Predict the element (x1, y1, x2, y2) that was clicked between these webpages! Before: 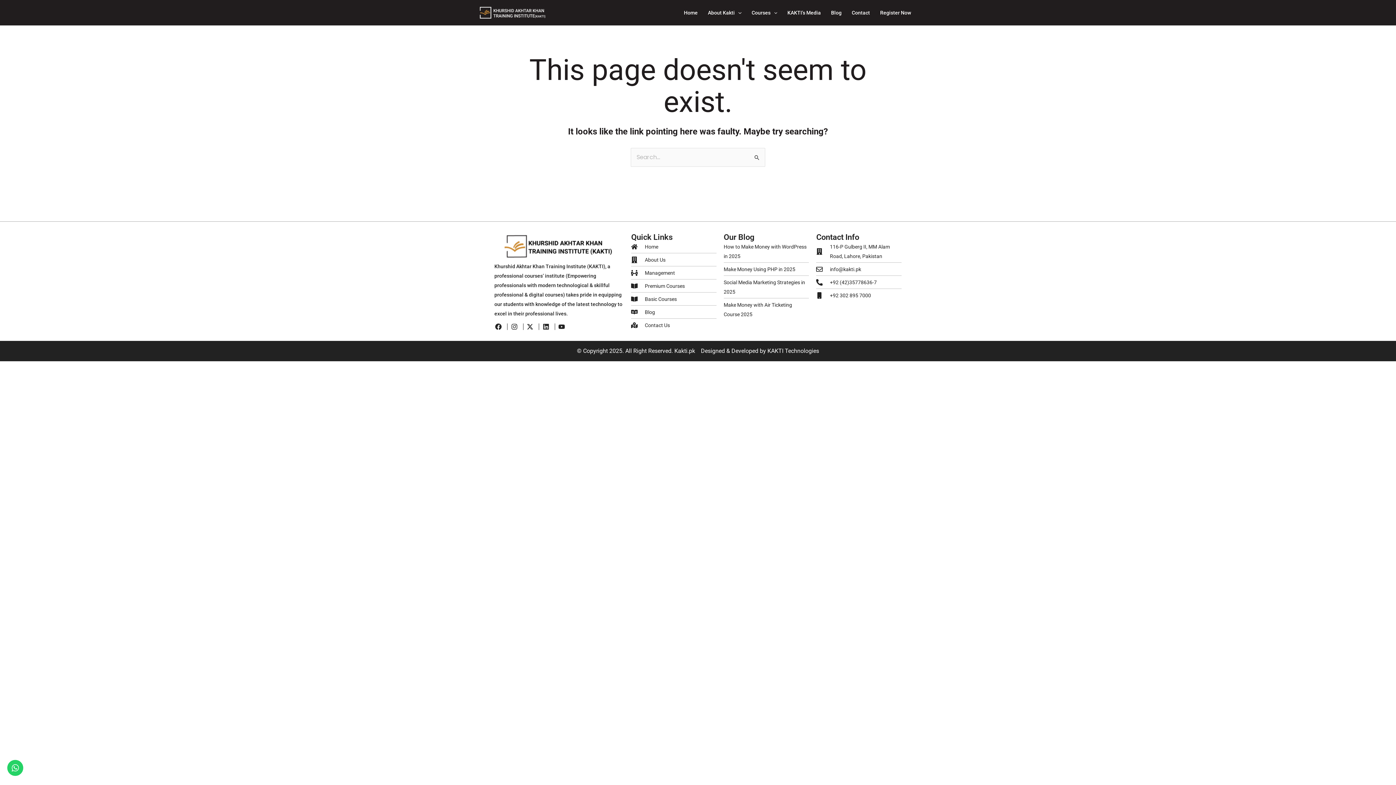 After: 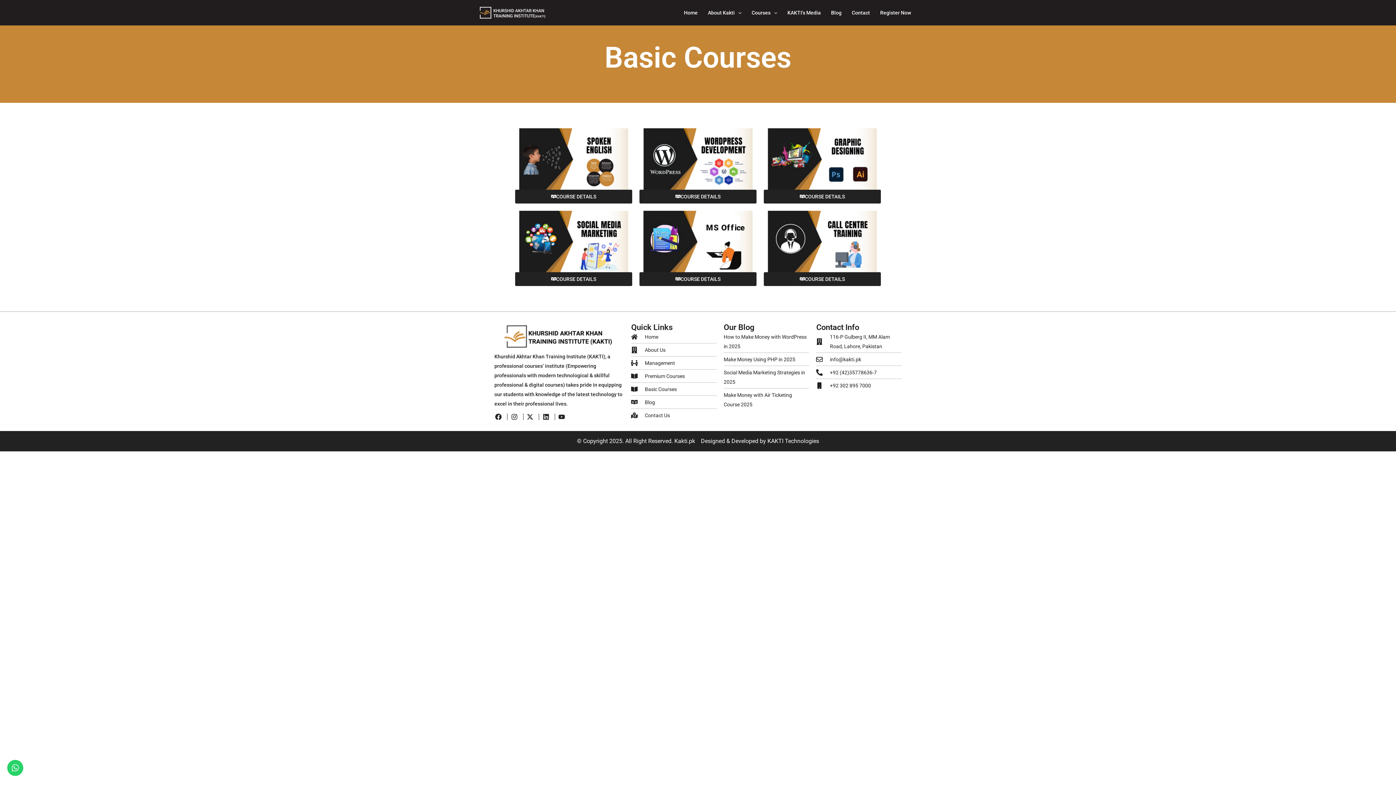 Action: label: Basic Courses bbox: (631, 294, 716, 303)